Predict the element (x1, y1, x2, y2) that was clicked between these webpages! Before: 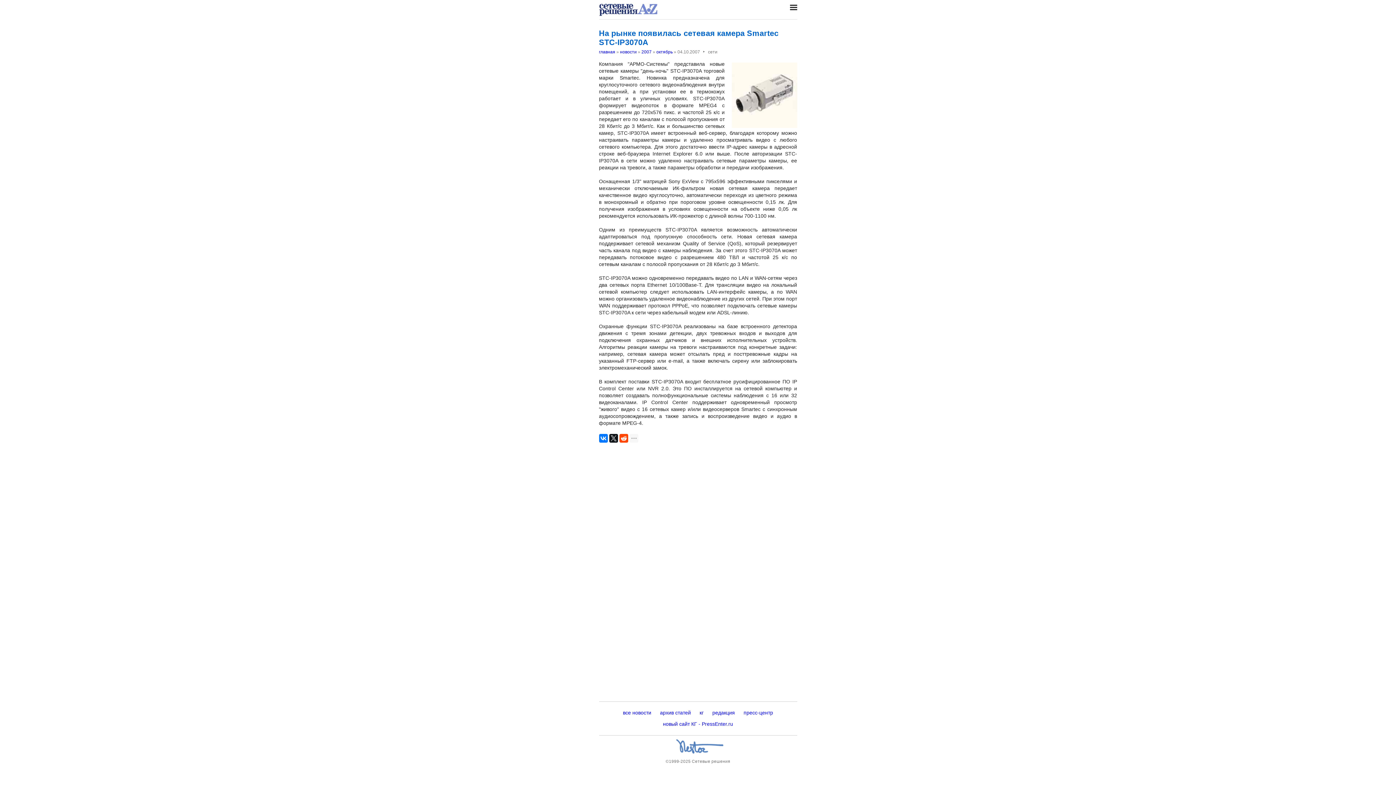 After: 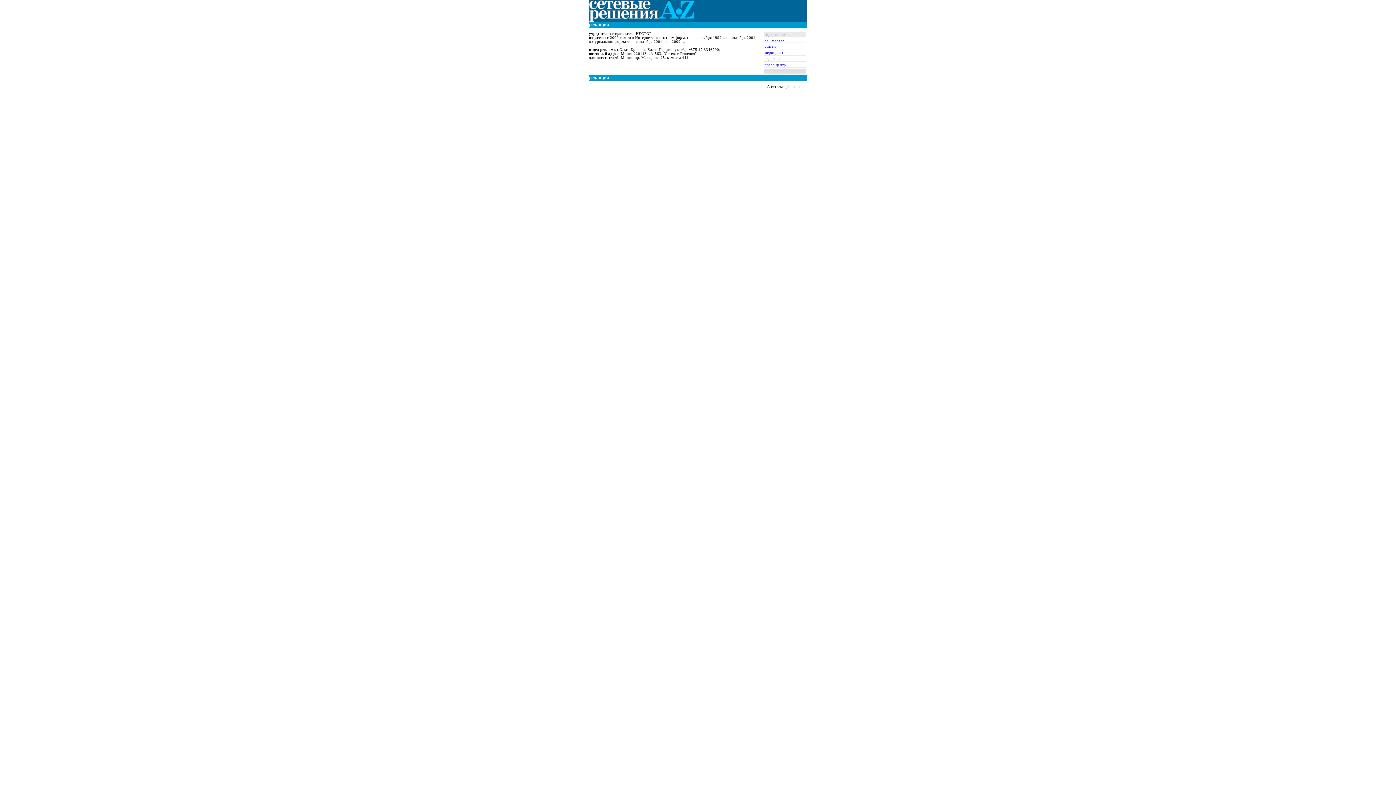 Action: bbox: (710, 708, 737, 717) label: редакция